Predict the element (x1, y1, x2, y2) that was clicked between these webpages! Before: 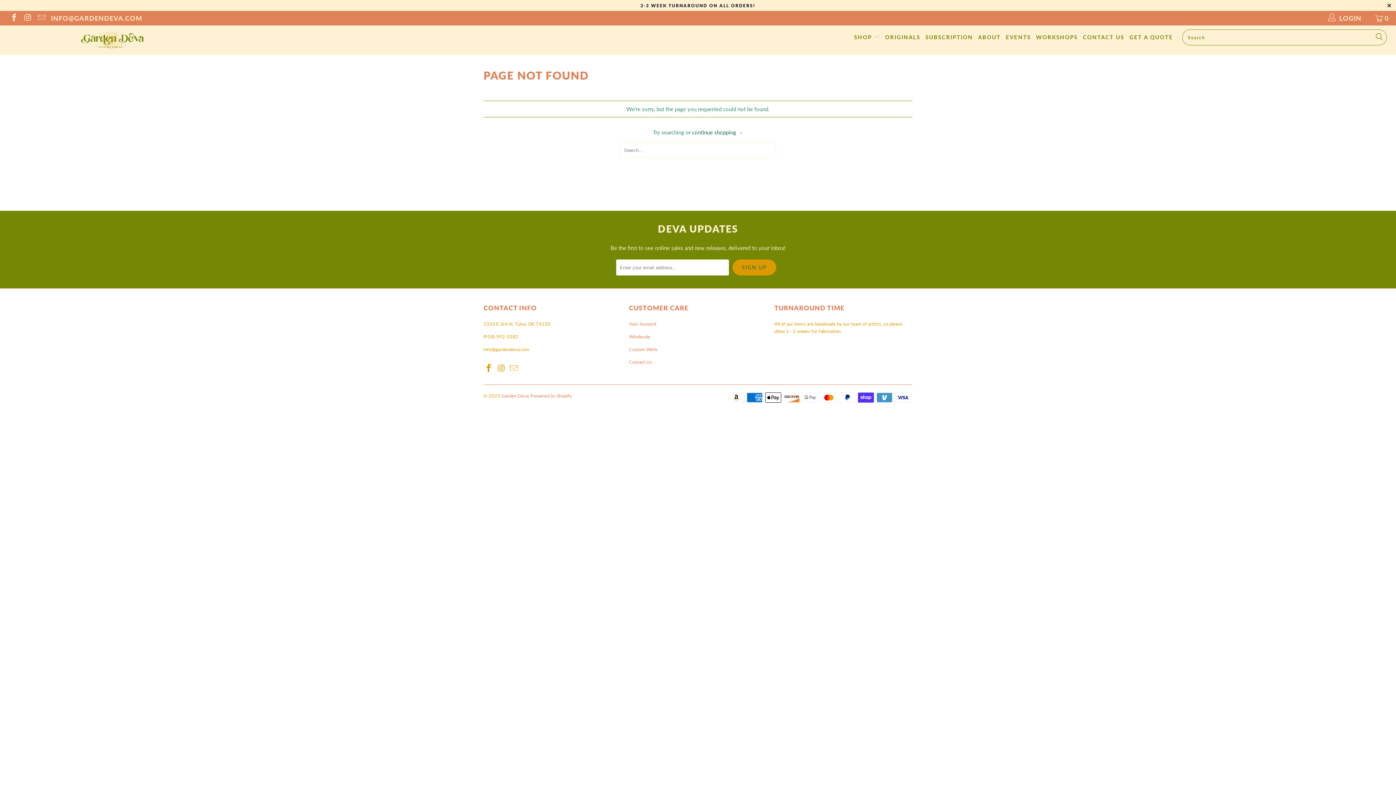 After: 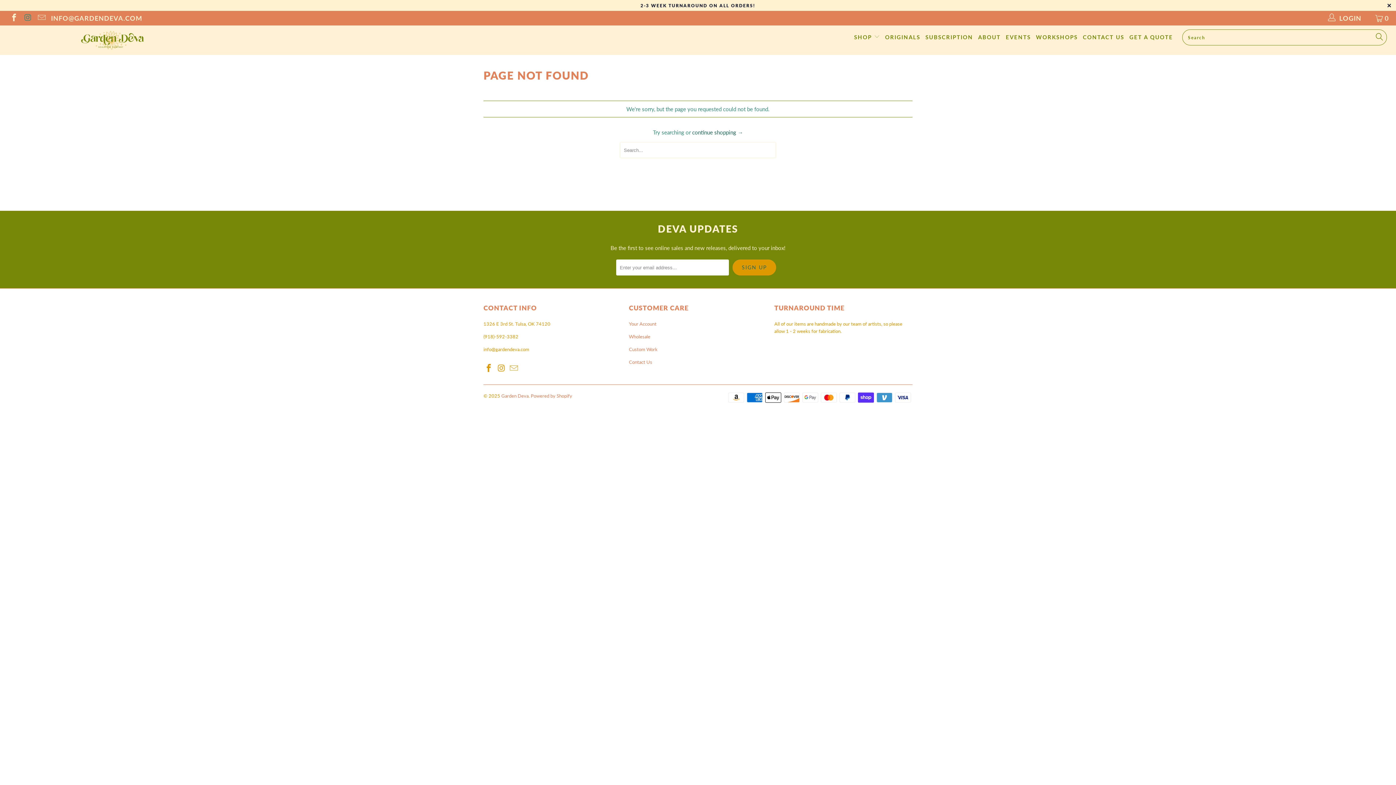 Action: bbox: (22, 14, 31, 22)